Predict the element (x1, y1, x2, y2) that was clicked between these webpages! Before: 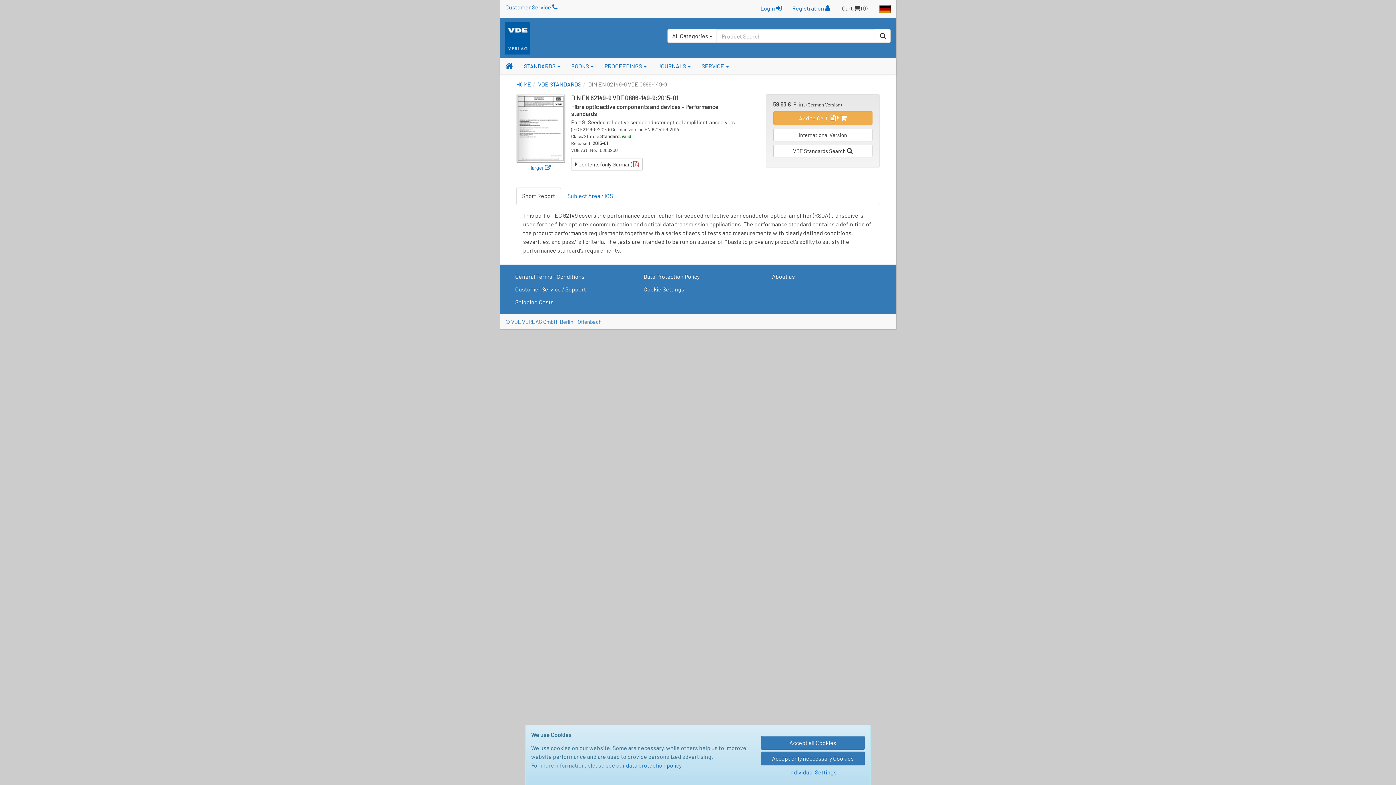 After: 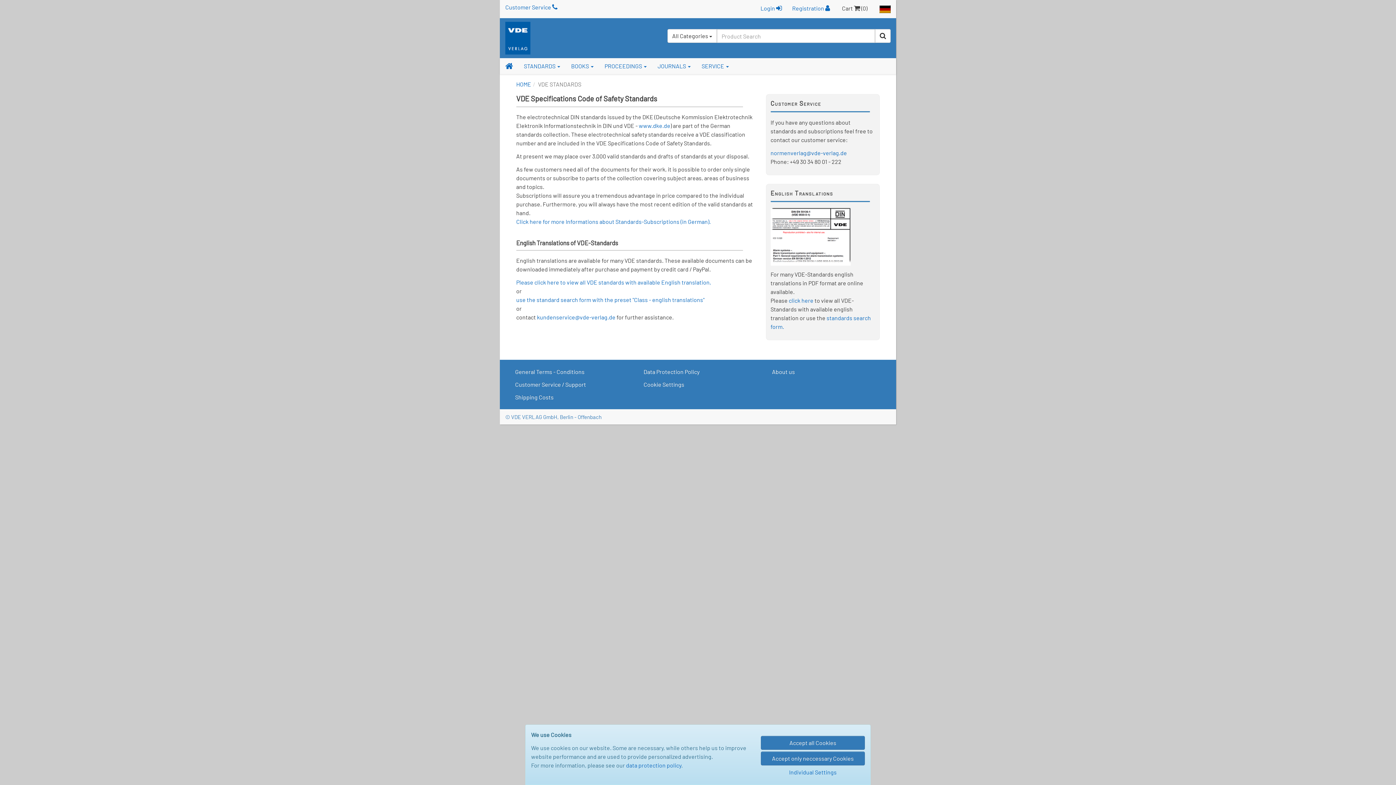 Action: bbox: (538, 80, 581, 87) label: VDE STANDARDS